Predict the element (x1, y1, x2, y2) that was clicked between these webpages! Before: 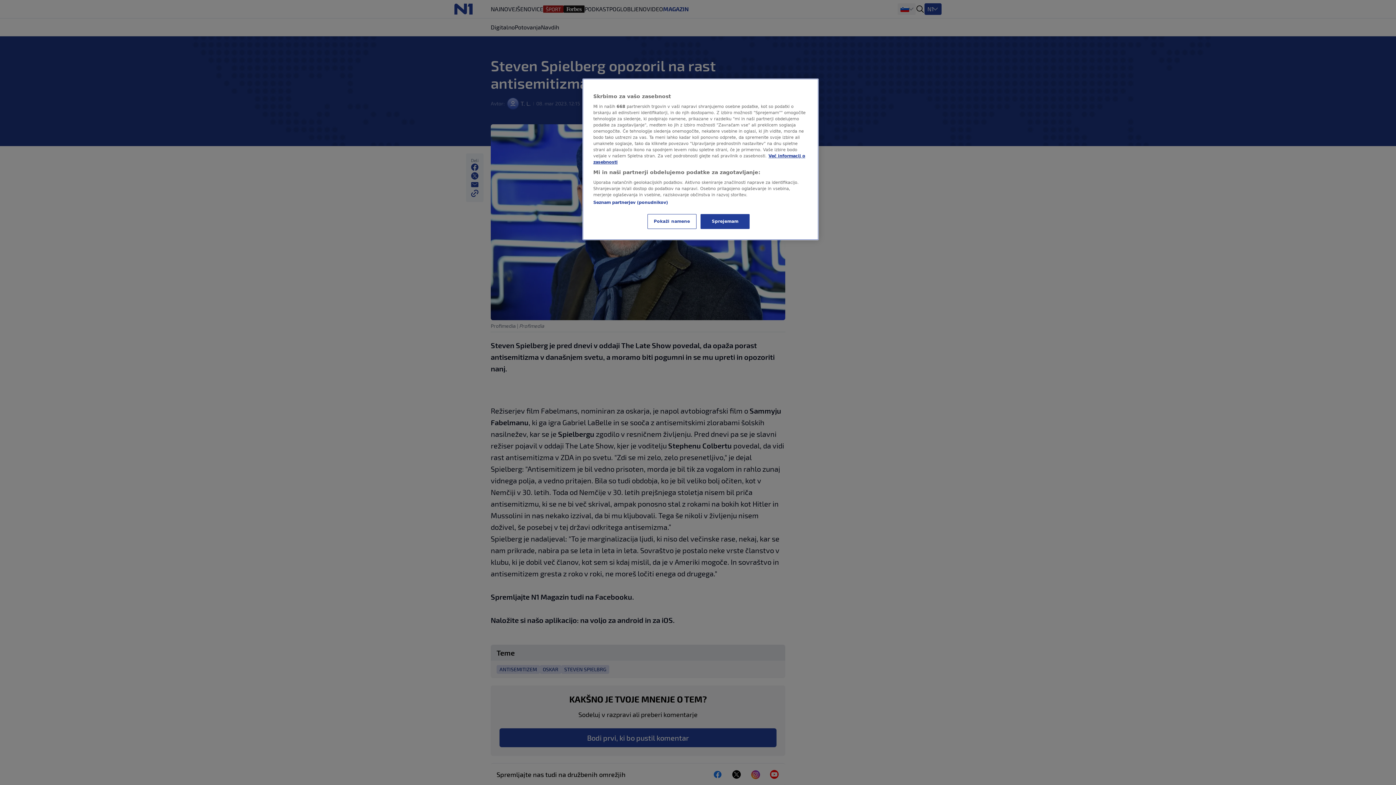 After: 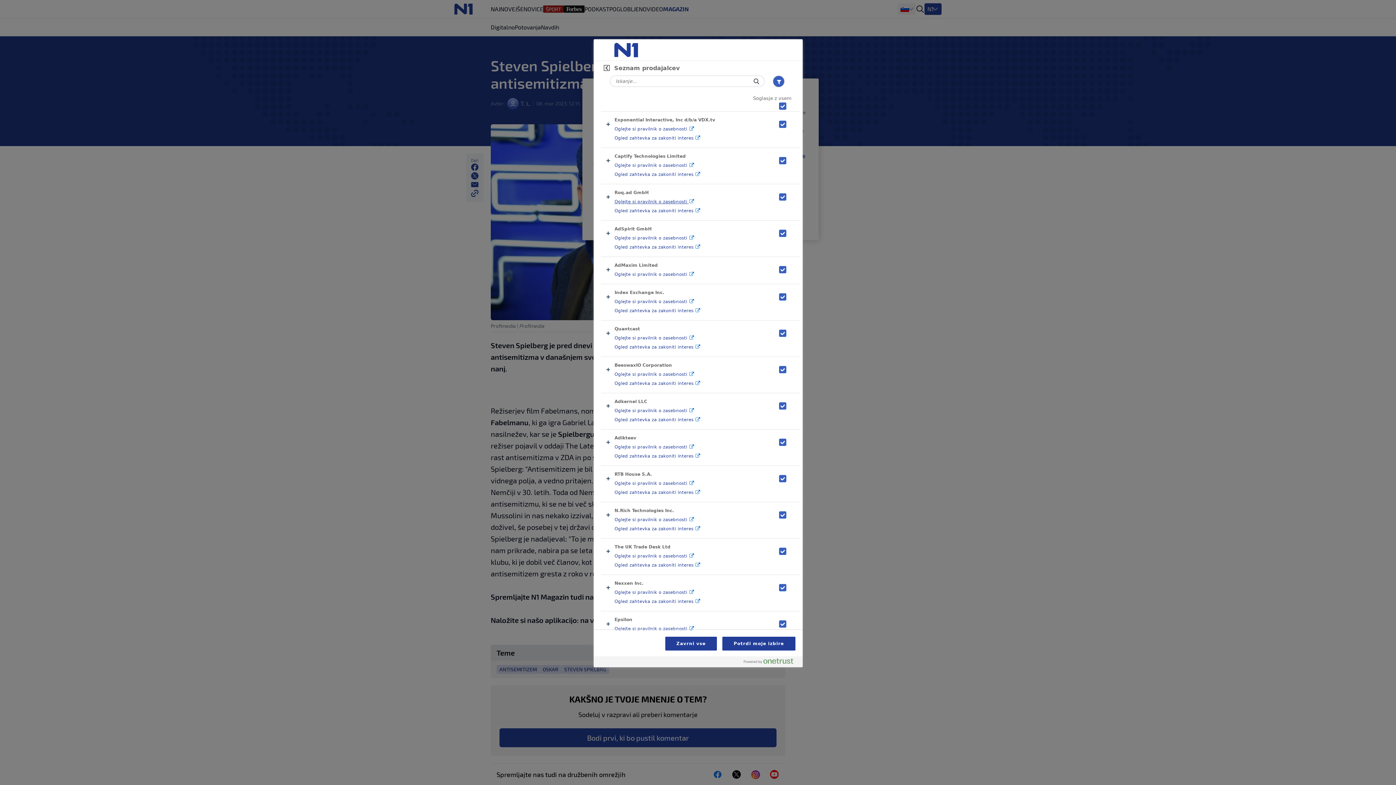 Action: bbox: (593, 200, 668, 205) label: Seznam partnerjev (ponudnikov)